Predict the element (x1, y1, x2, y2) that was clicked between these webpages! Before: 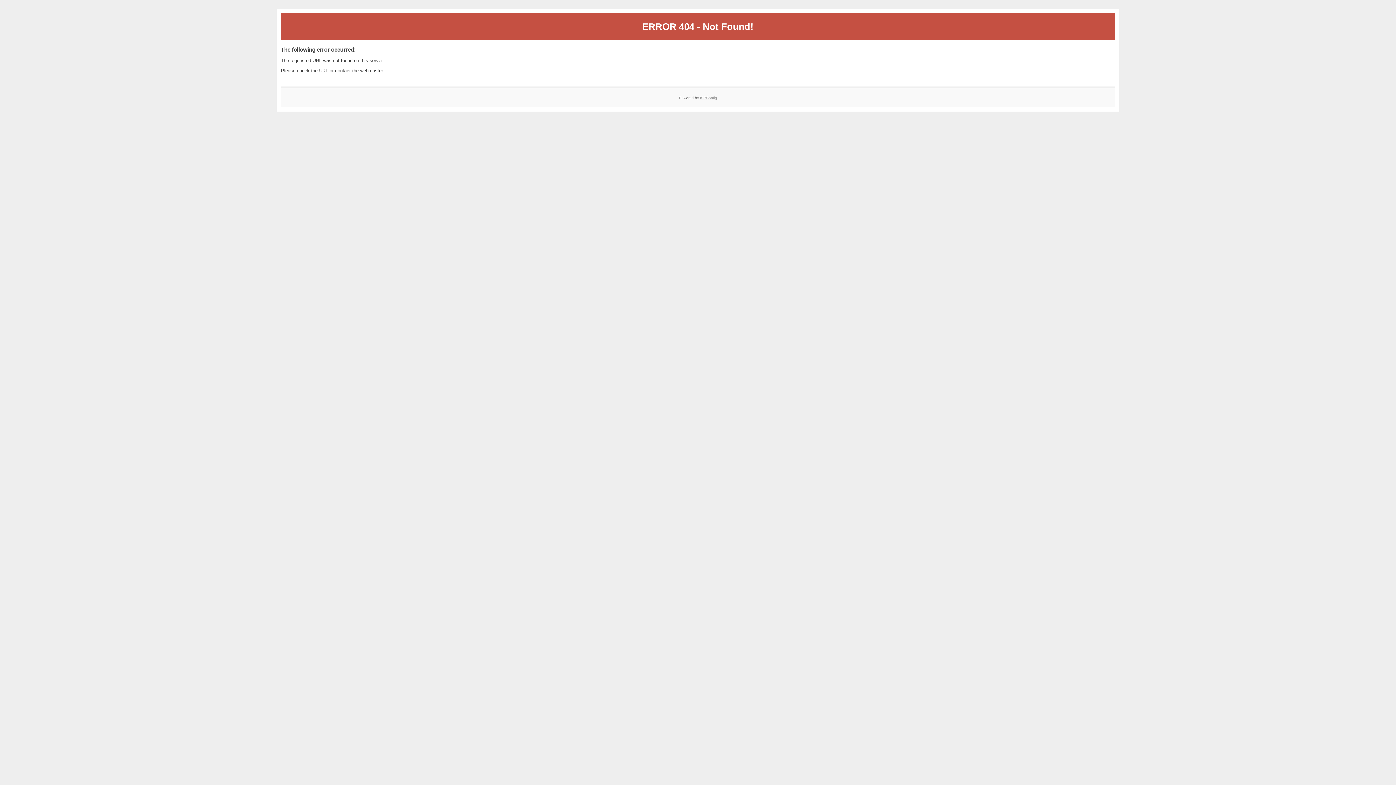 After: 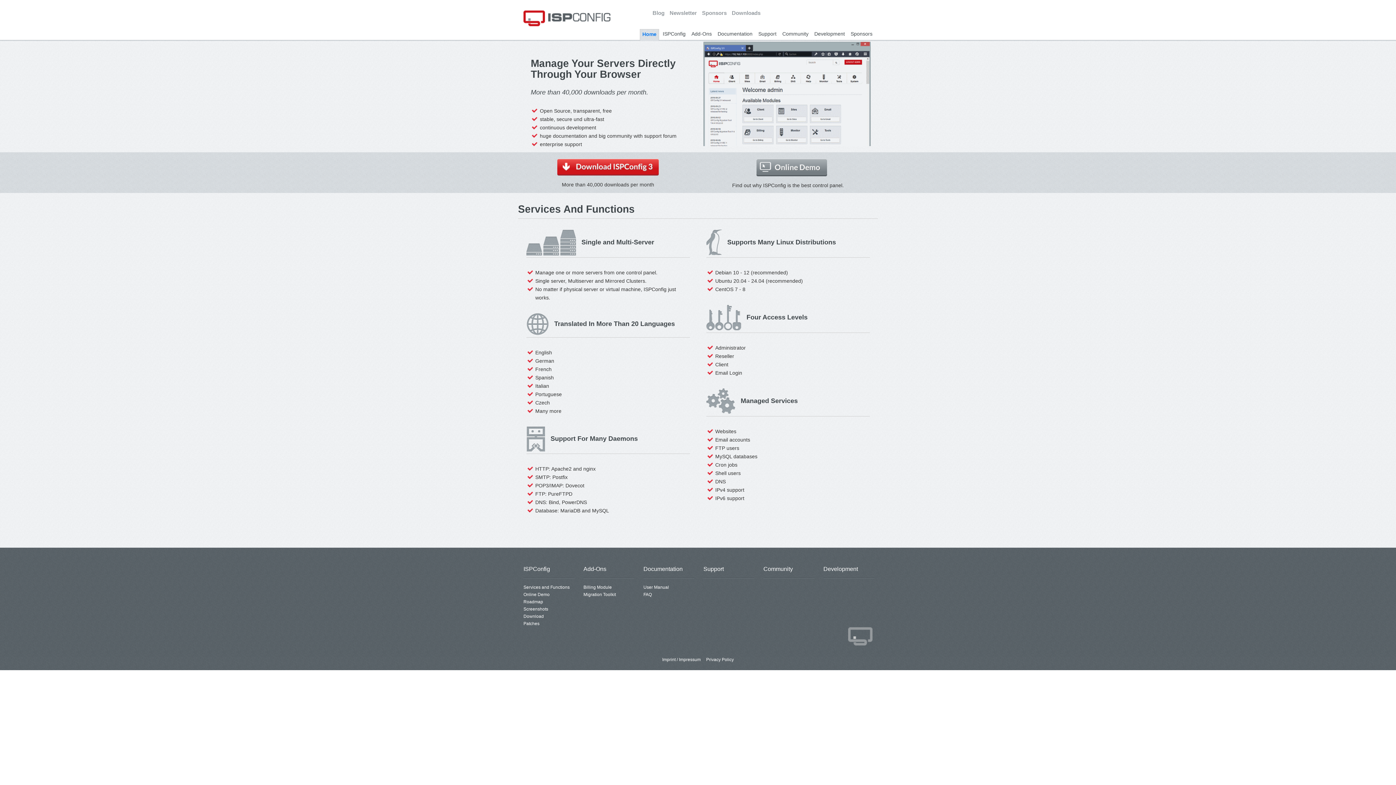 Action: label: ISPConfig bbox: (700, 95, 717, 99)